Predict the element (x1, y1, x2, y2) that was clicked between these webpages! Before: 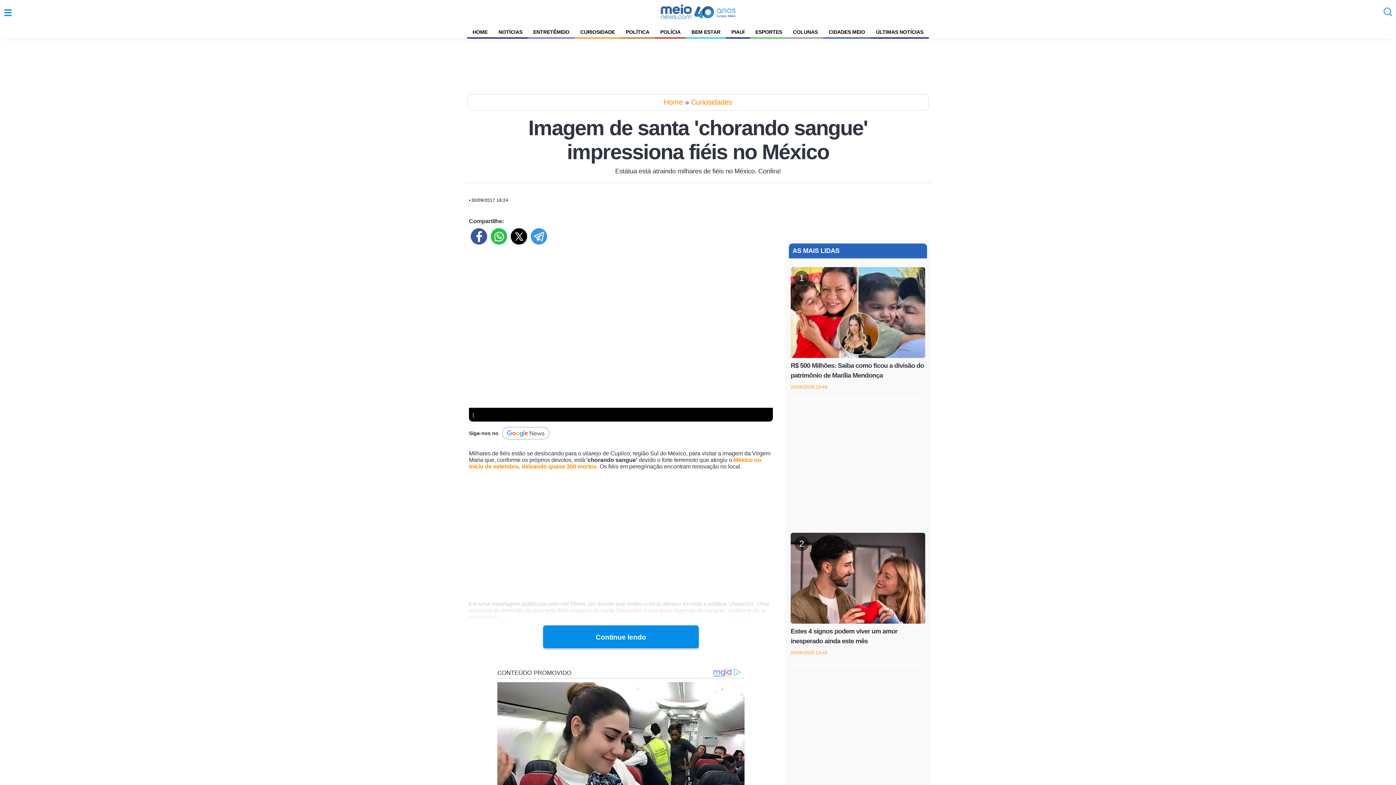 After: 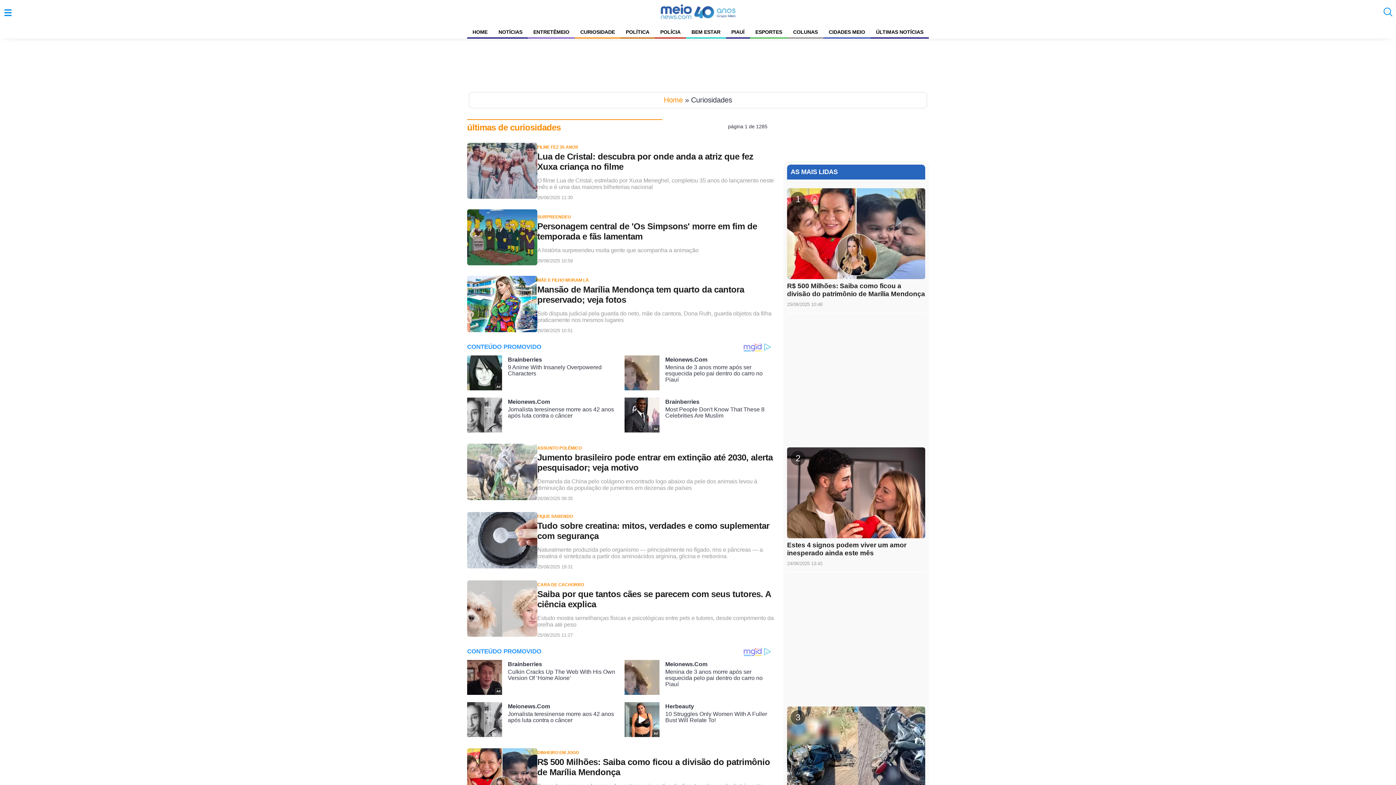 Action: label: Curiosidades bbox: (691, 98, 732, 106)